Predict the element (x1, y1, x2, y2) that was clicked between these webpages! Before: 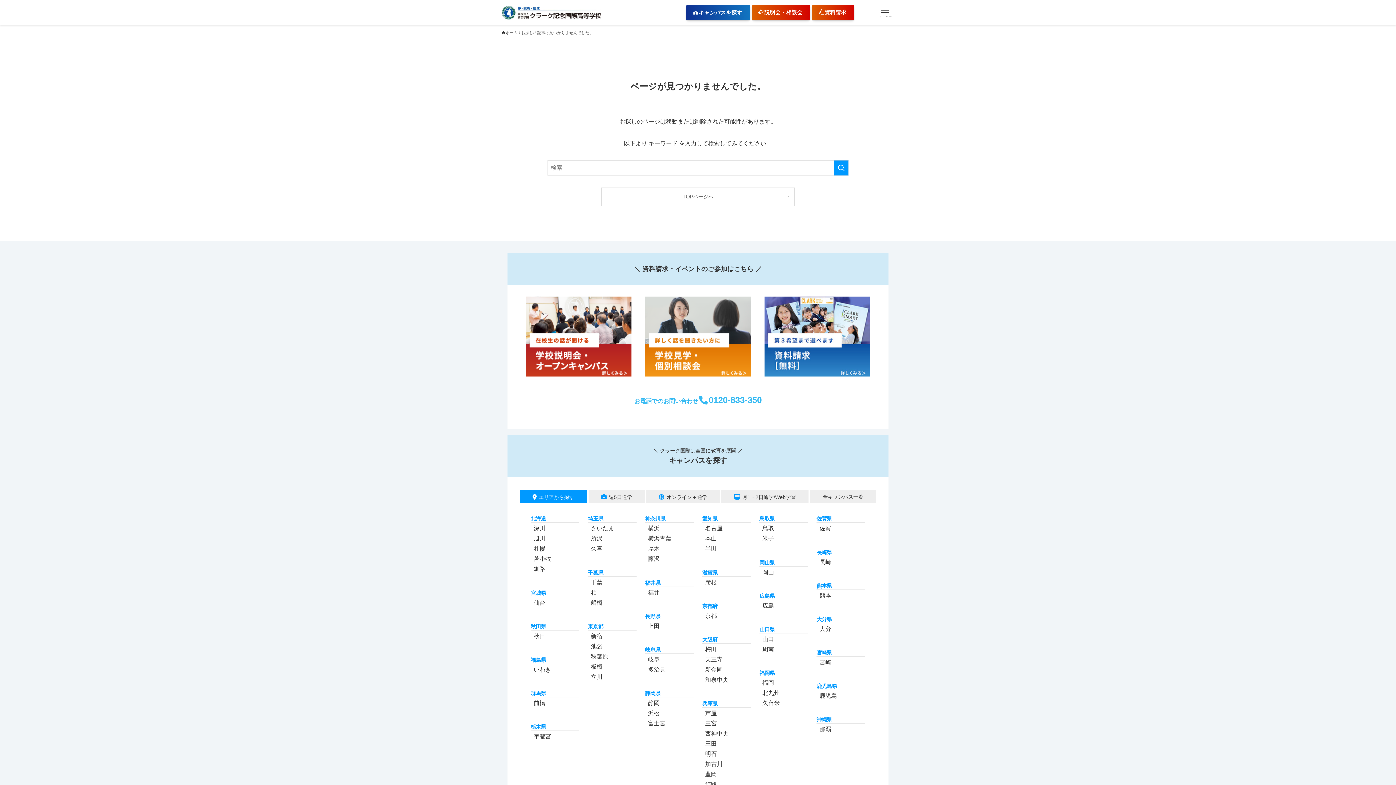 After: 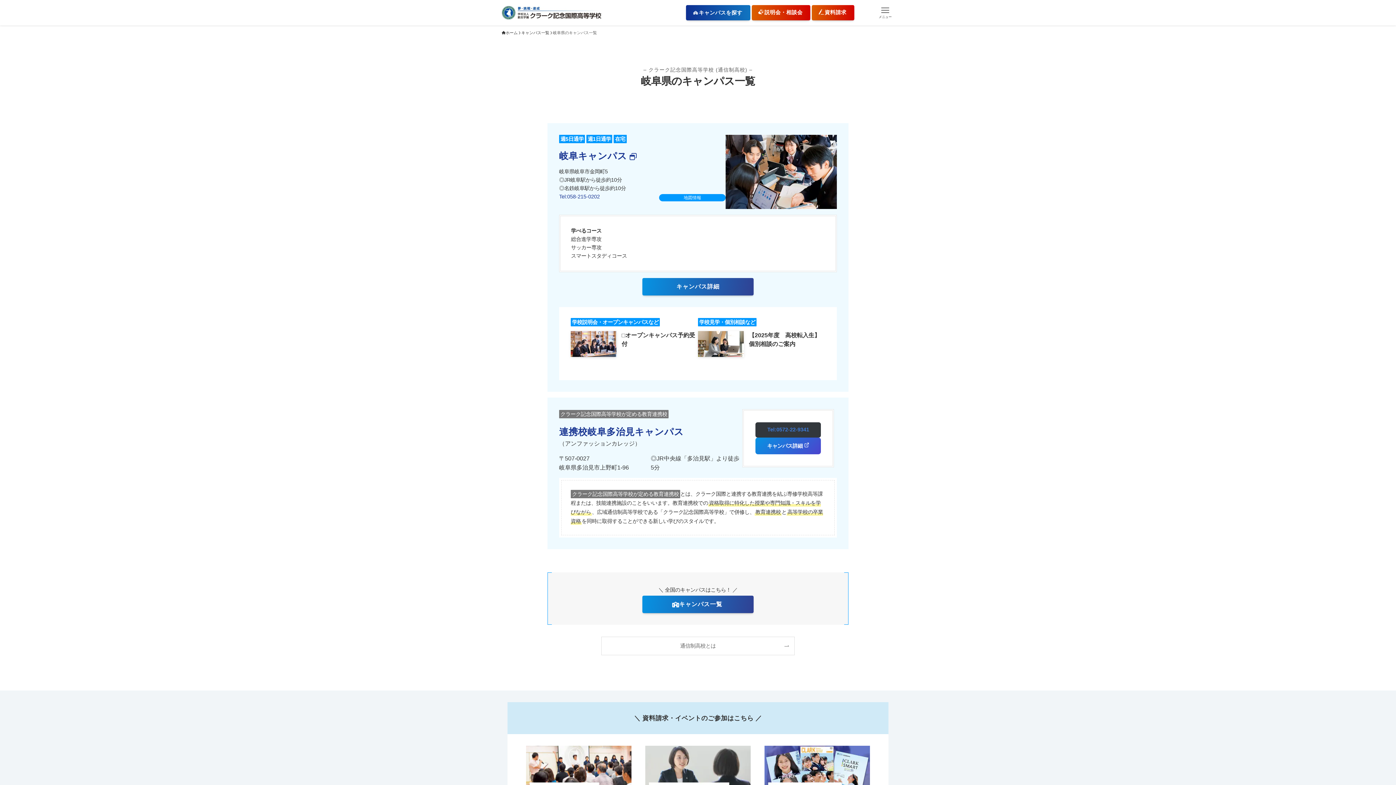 Action: bbox: (645, 647, 660, 653) label: 岐阜県